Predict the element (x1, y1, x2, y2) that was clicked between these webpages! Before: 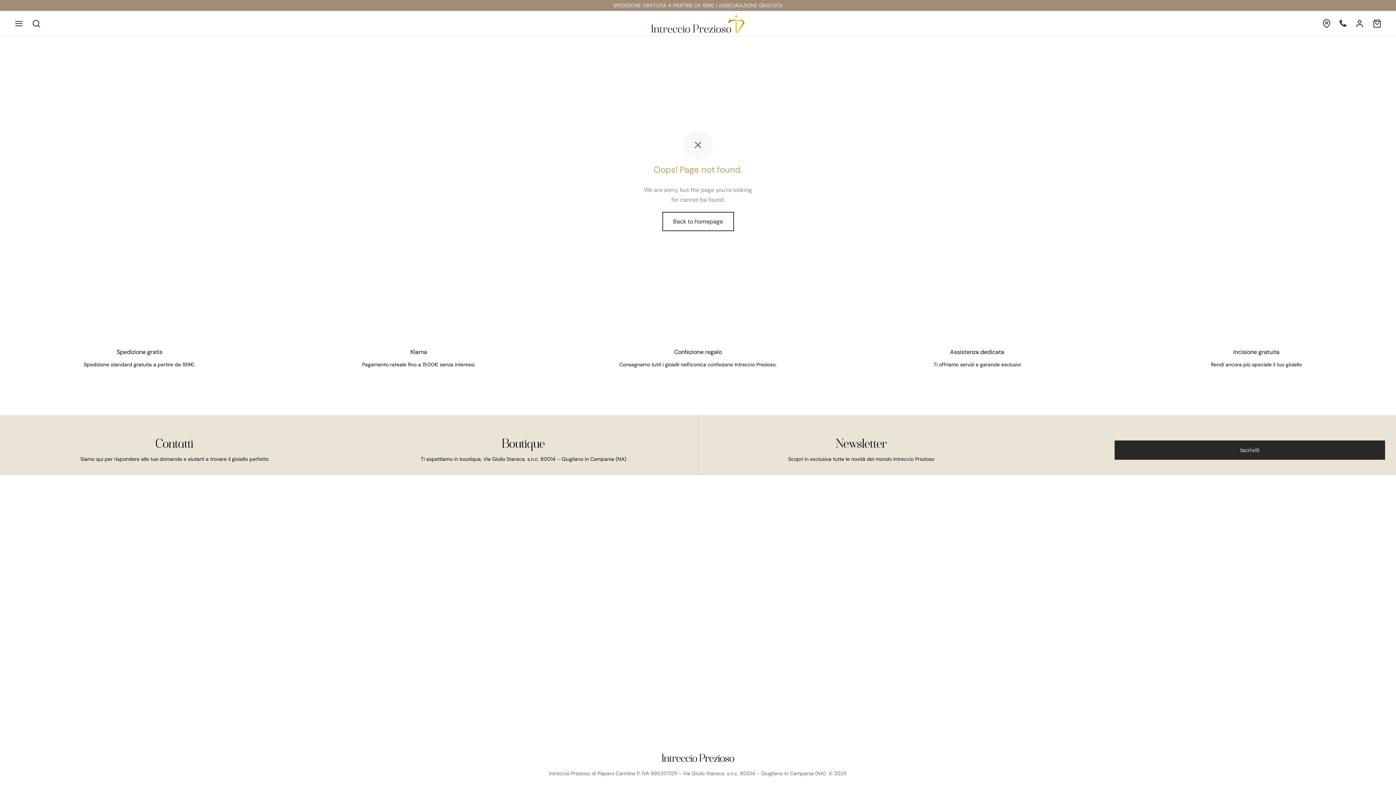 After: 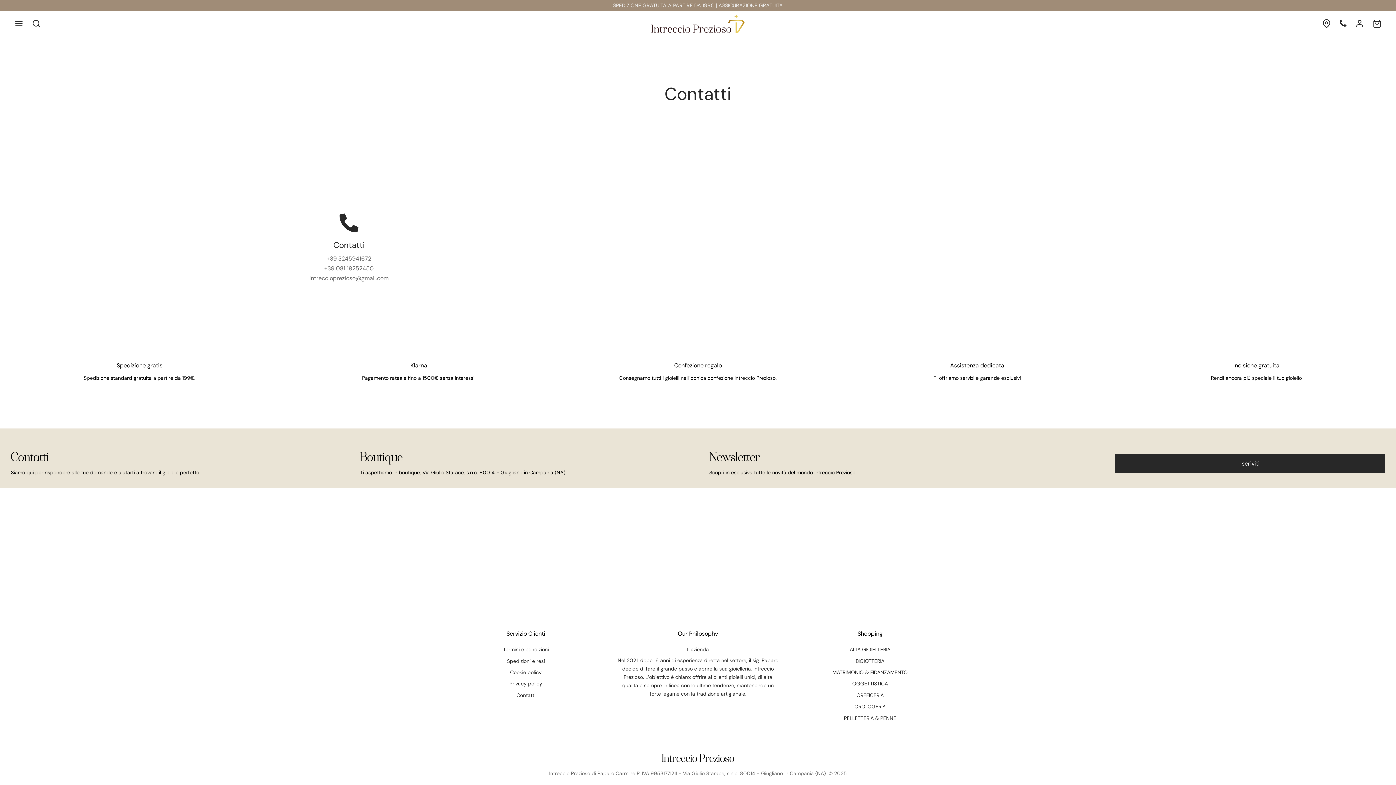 Action: bbox: (1340, 21, 1346, 29)